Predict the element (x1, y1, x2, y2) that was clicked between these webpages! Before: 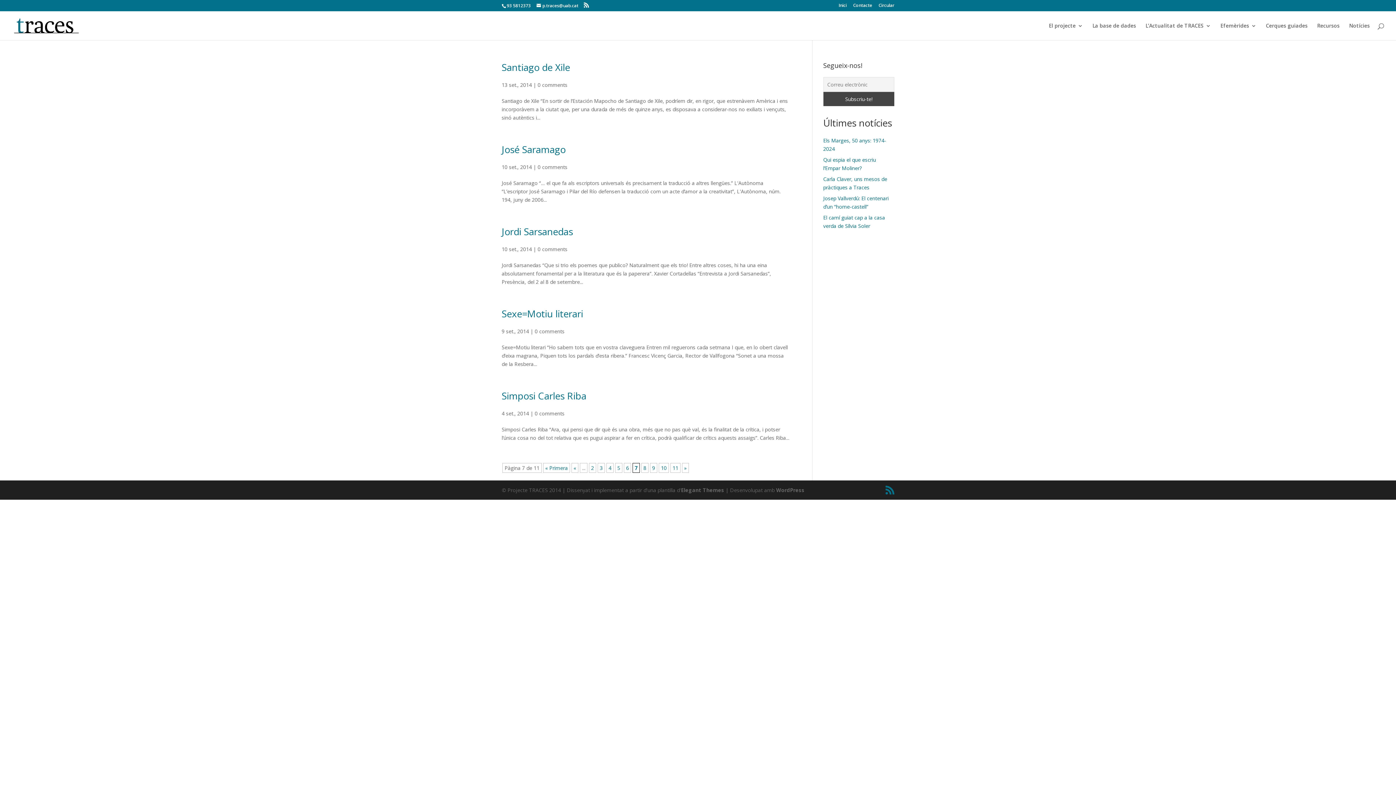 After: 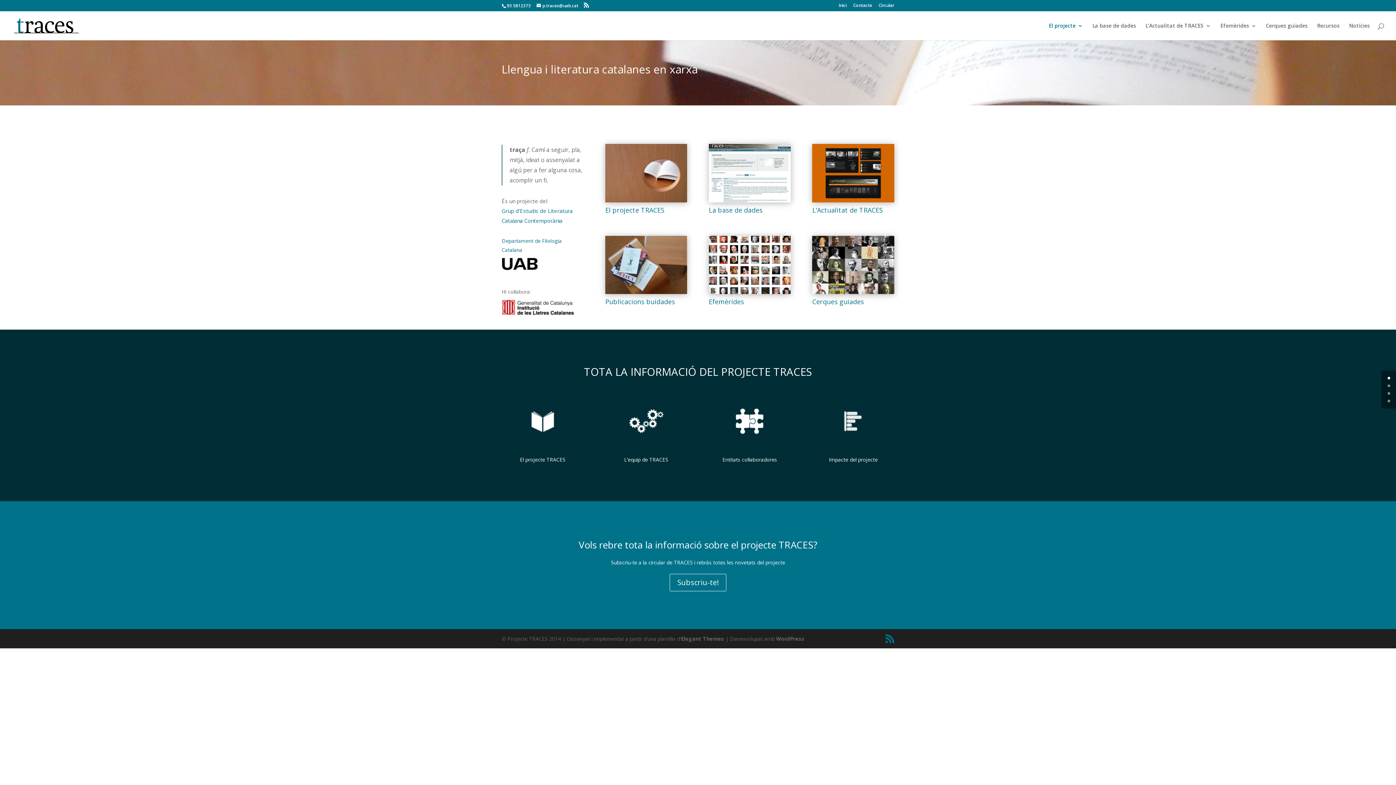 Action: bbox: (838, 3, 846, 10) label: Inici